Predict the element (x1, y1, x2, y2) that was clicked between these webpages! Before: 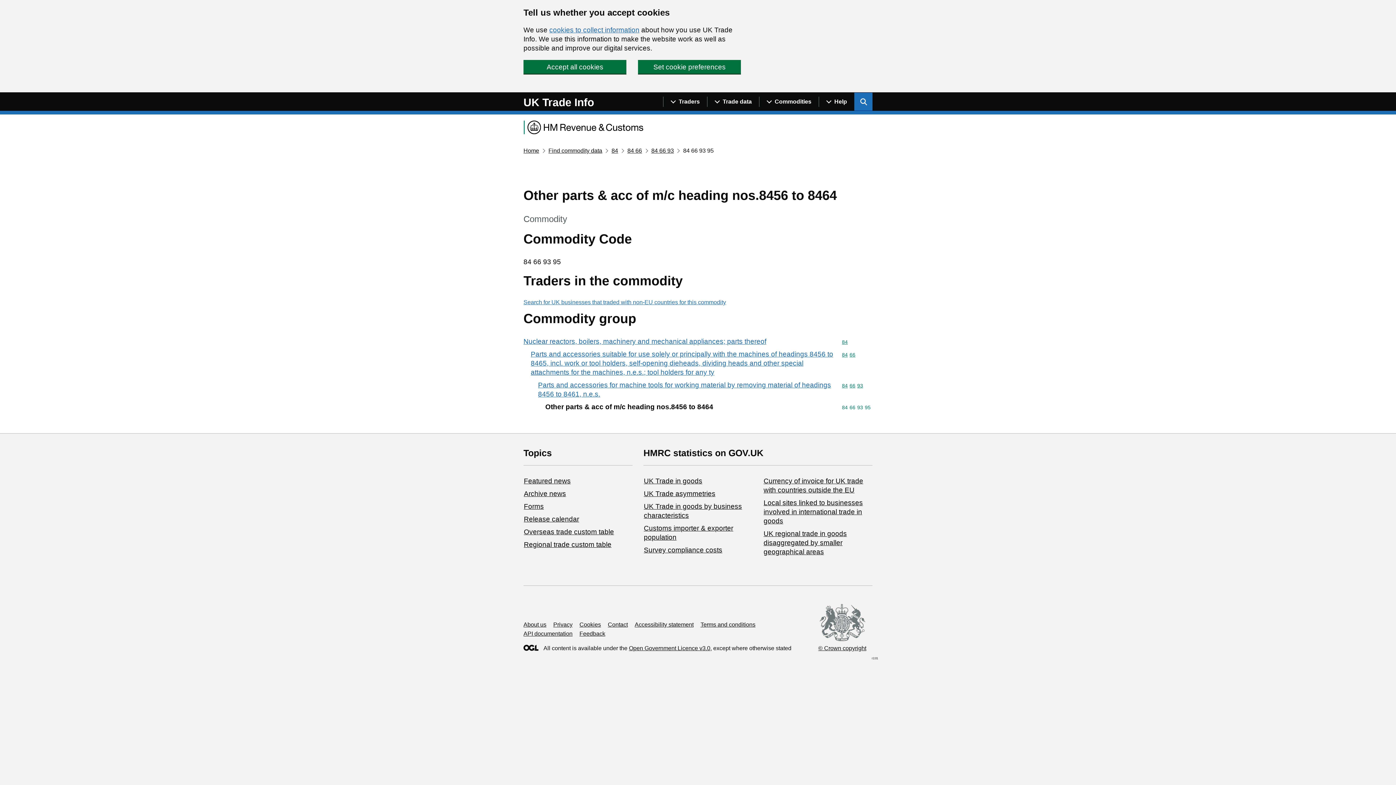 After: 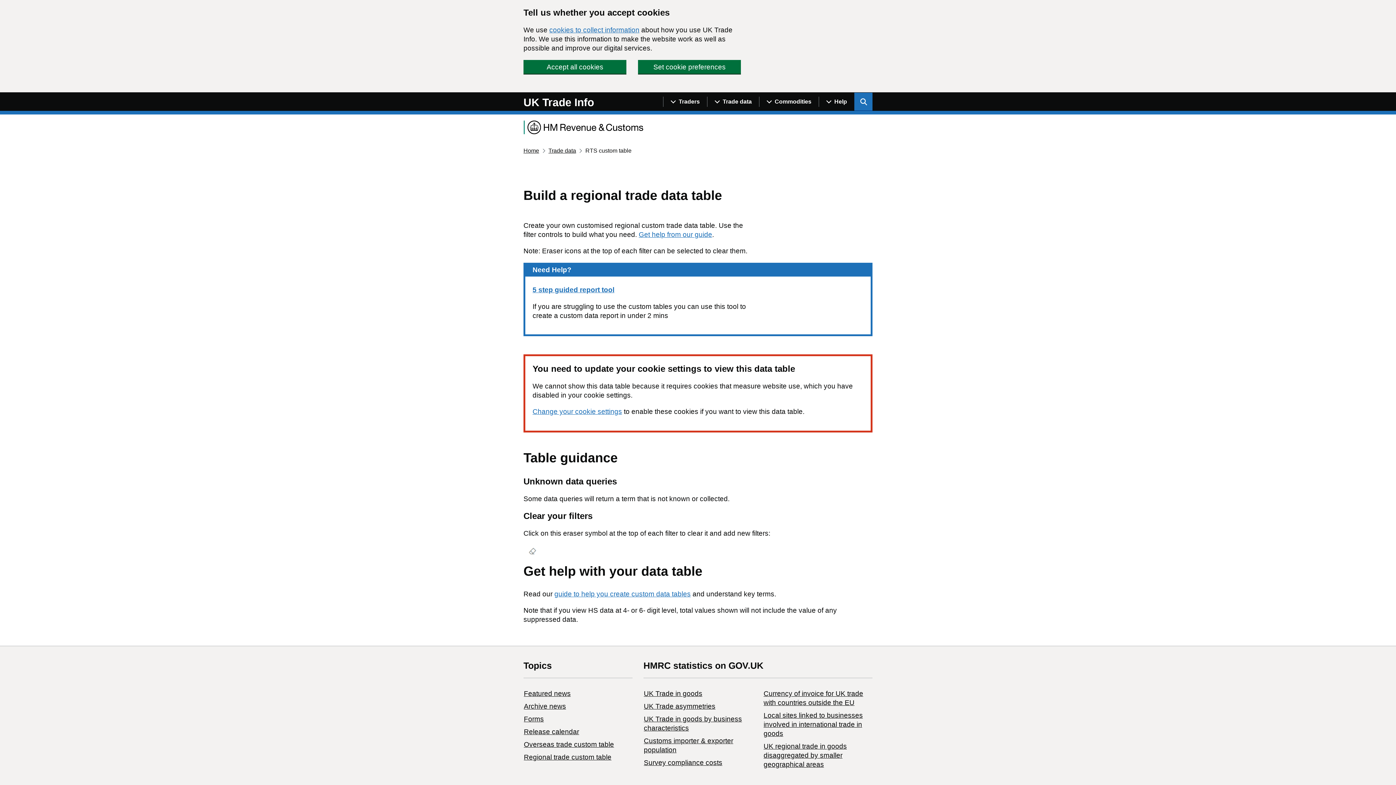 Action: bbox: (524, 540, 611, 548) label: Regional trade custom table